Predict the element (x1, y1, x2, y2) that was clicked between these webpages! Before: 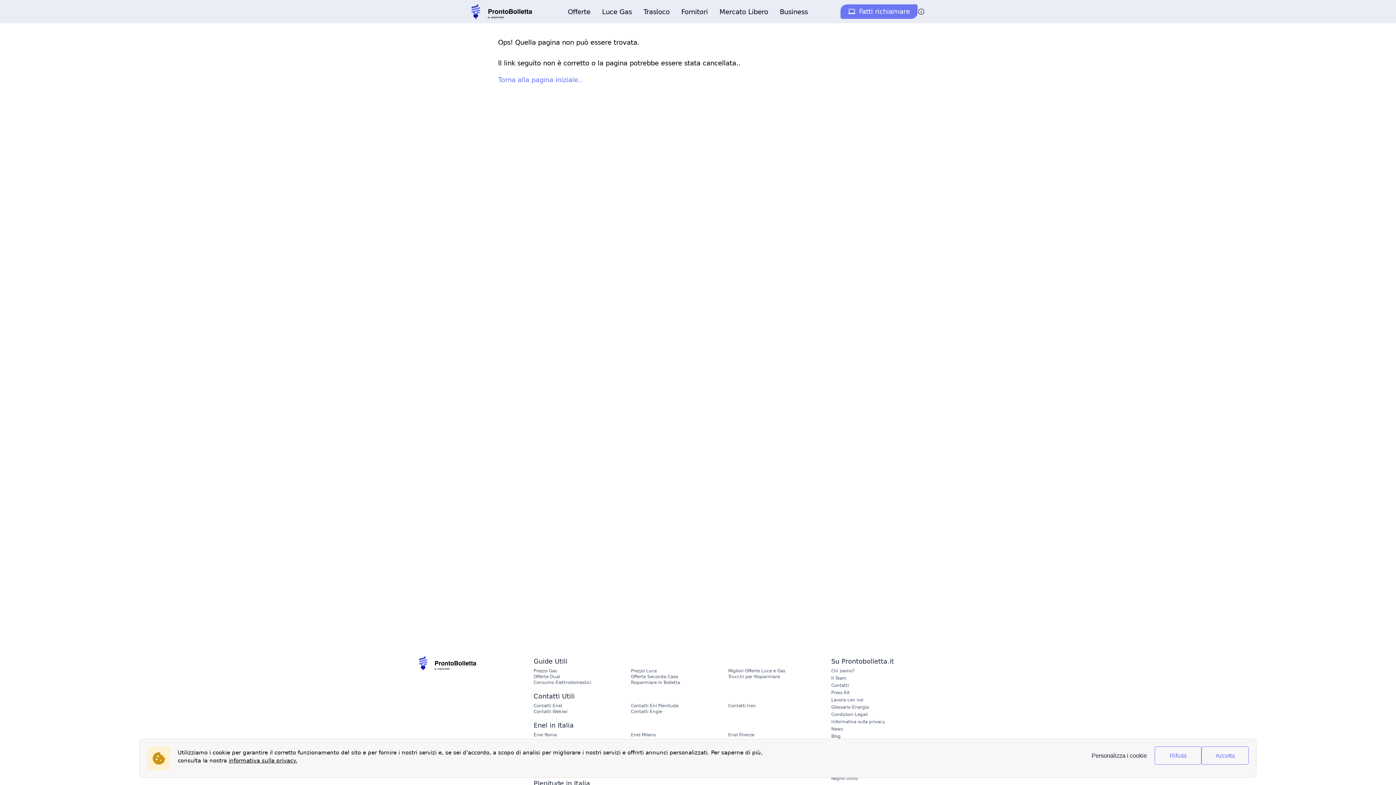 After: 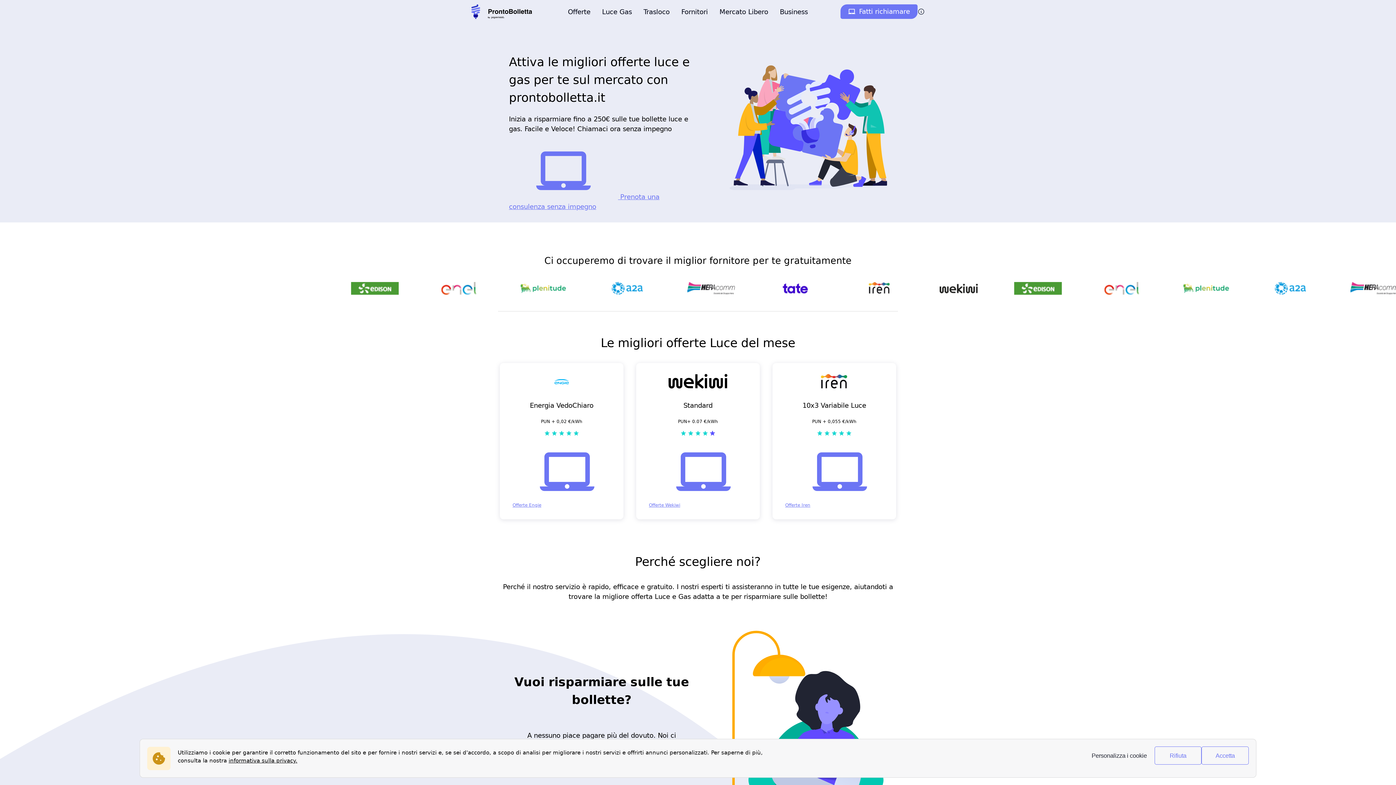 Action: label: Torna alla pagina iniziale.. bbox: (498, 75, 582, 83)